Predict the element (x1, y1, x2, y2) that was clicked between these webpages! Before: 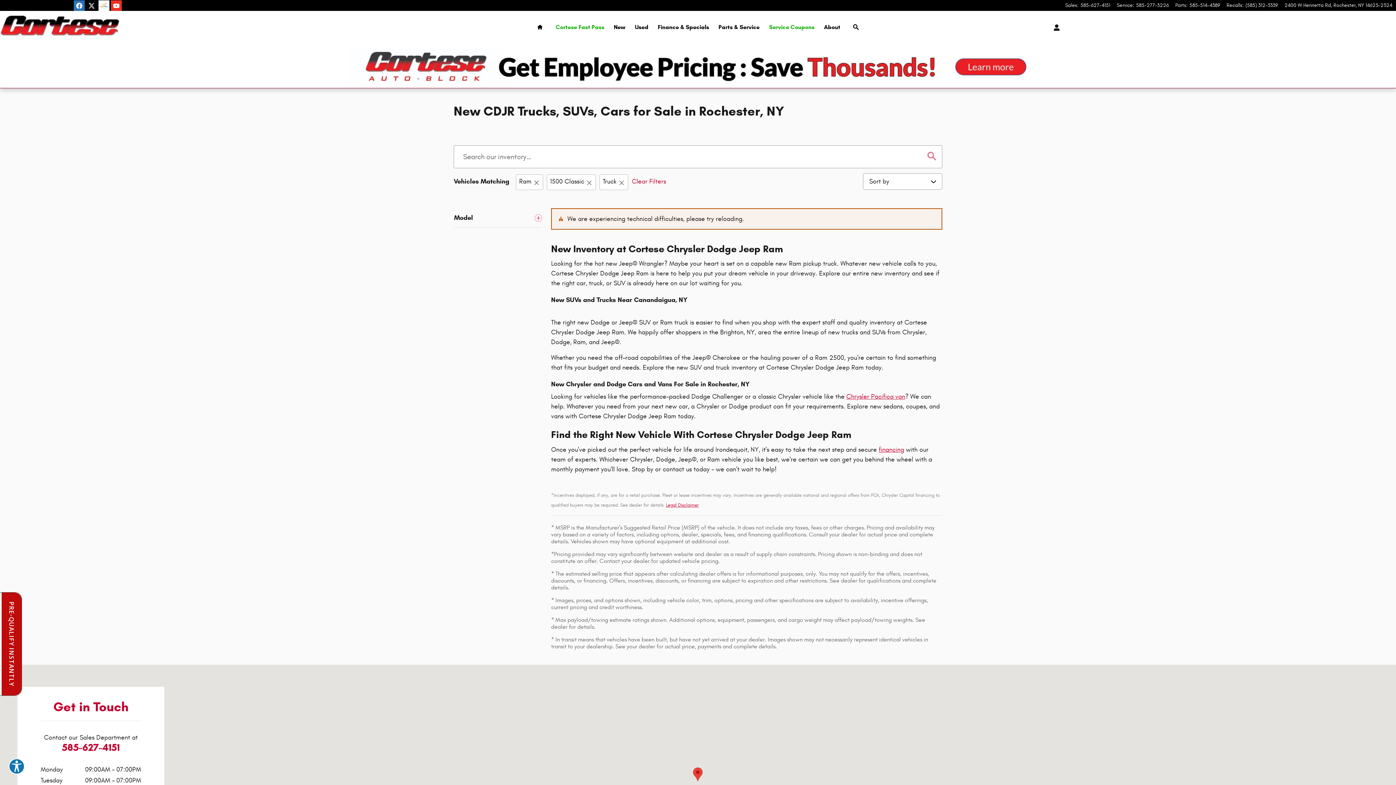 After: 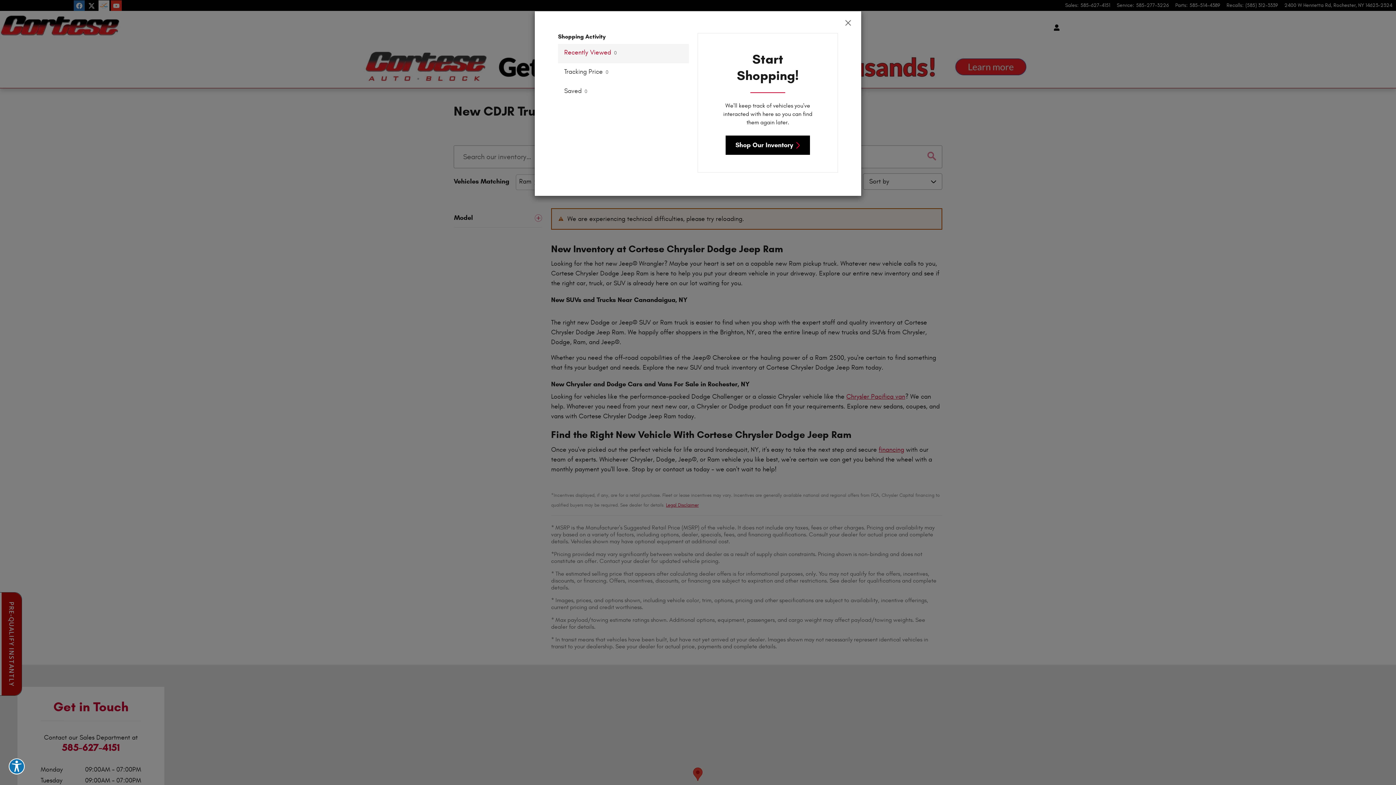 Action: label: Open My Cars bbox: (1047, 21, 1062, 33)